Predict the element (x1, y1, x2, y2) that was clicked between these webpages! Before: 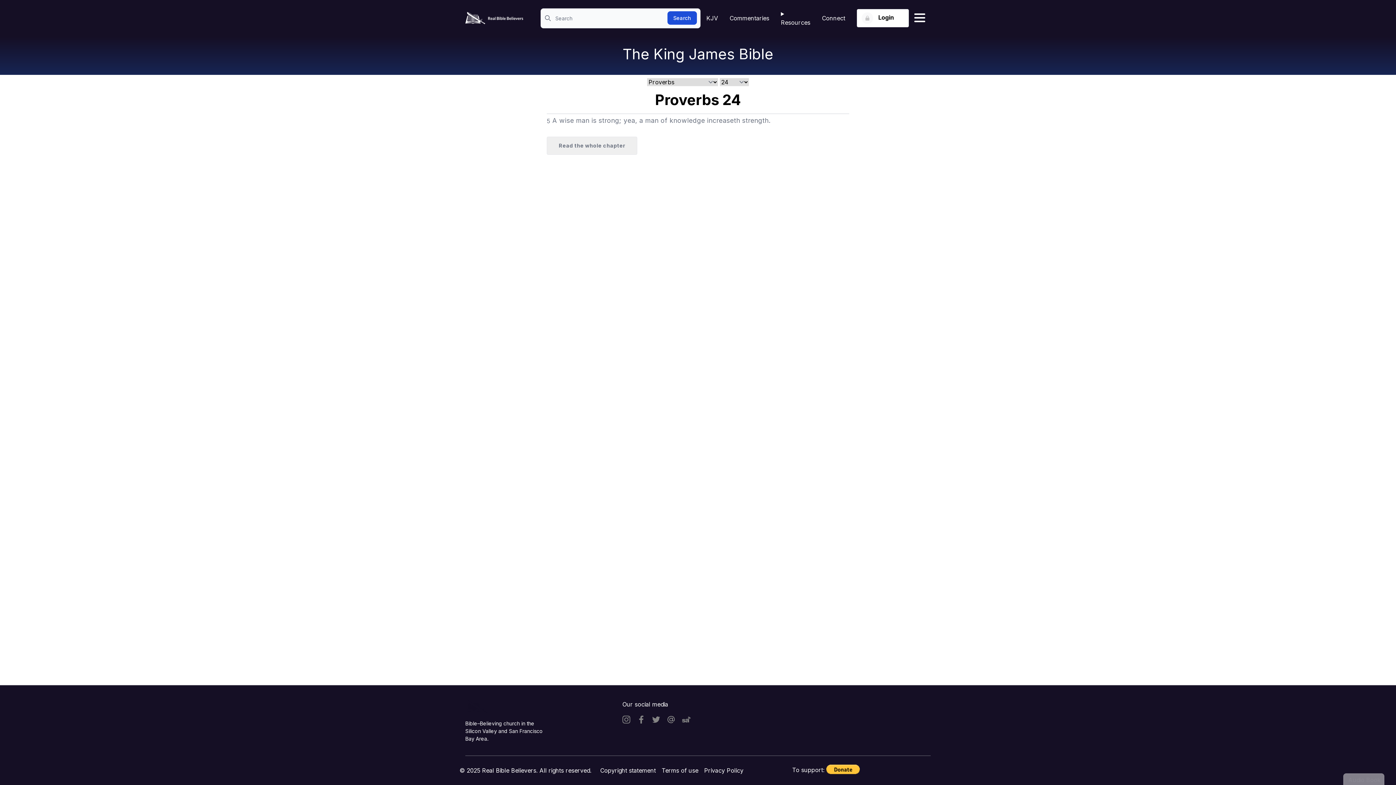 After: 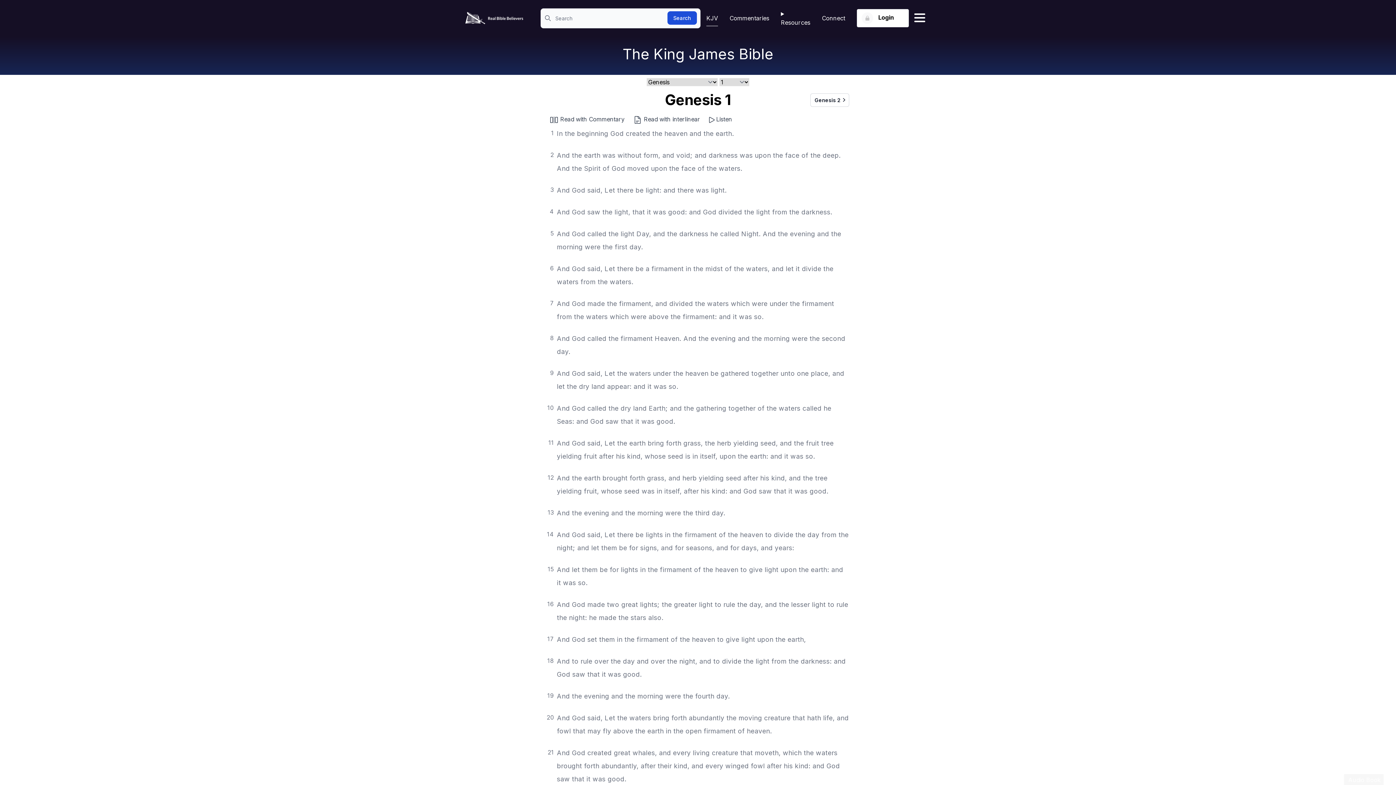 Action: bbox: (706, 13, 718, 22) label: KJV